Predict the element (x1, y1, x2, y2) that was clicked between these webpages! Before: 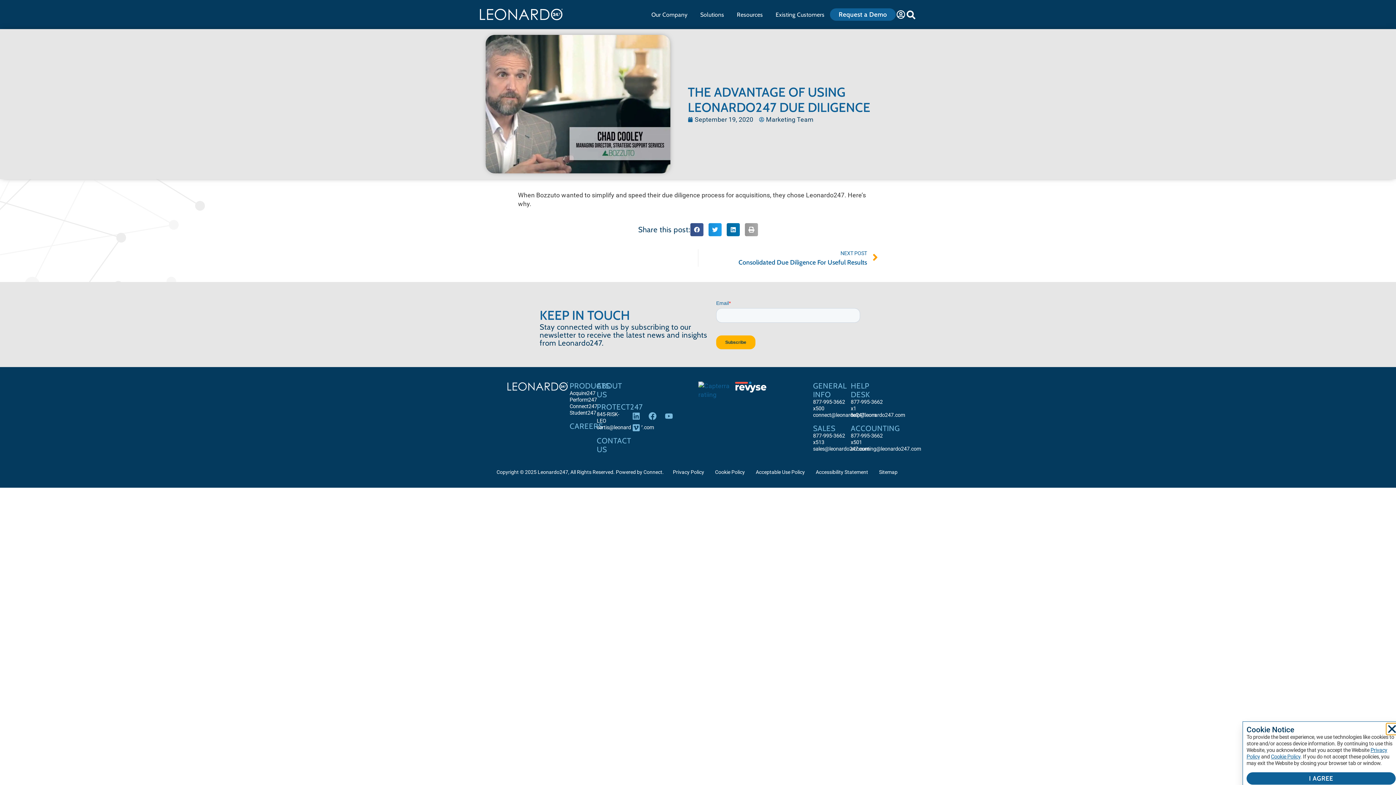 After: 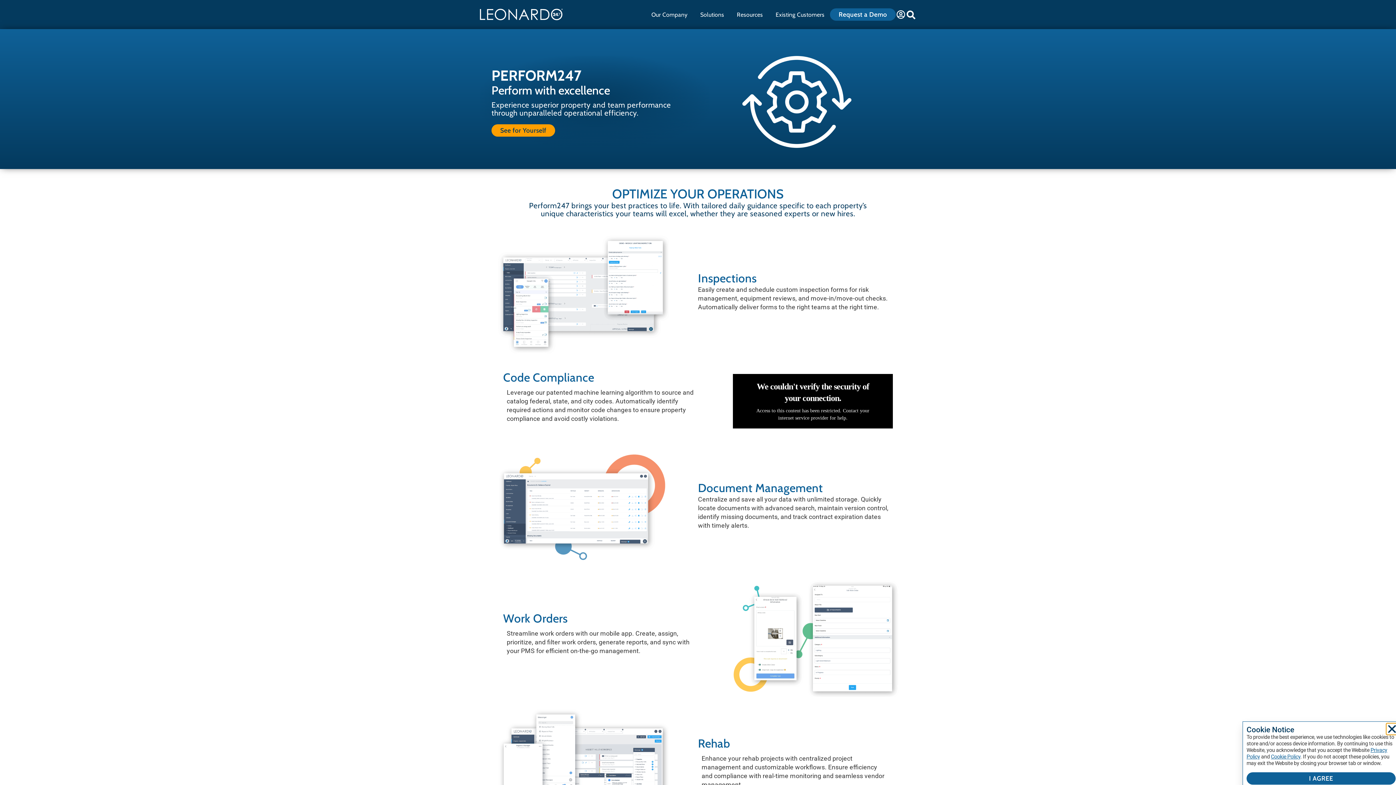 Action: bbox: (569, 397, 597, 403) label: Perform247